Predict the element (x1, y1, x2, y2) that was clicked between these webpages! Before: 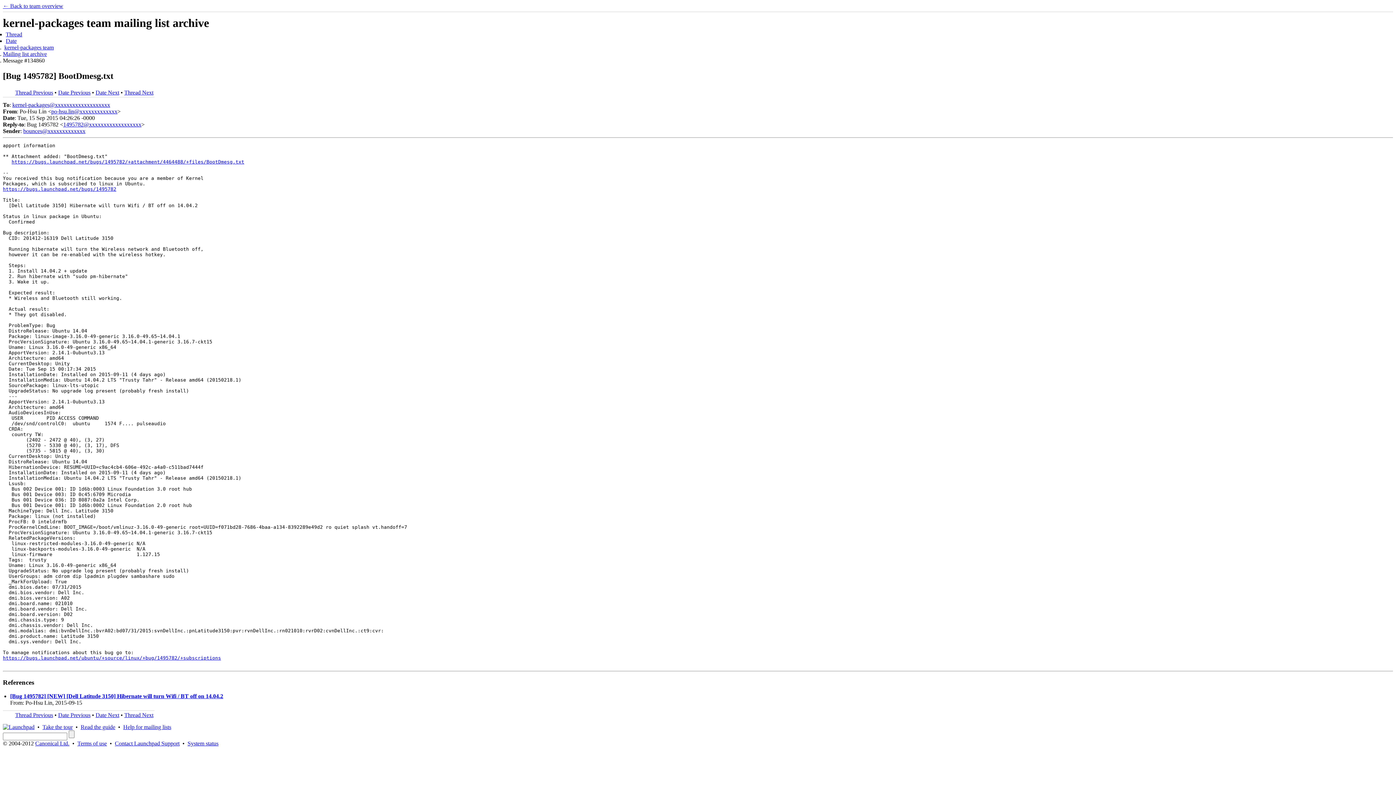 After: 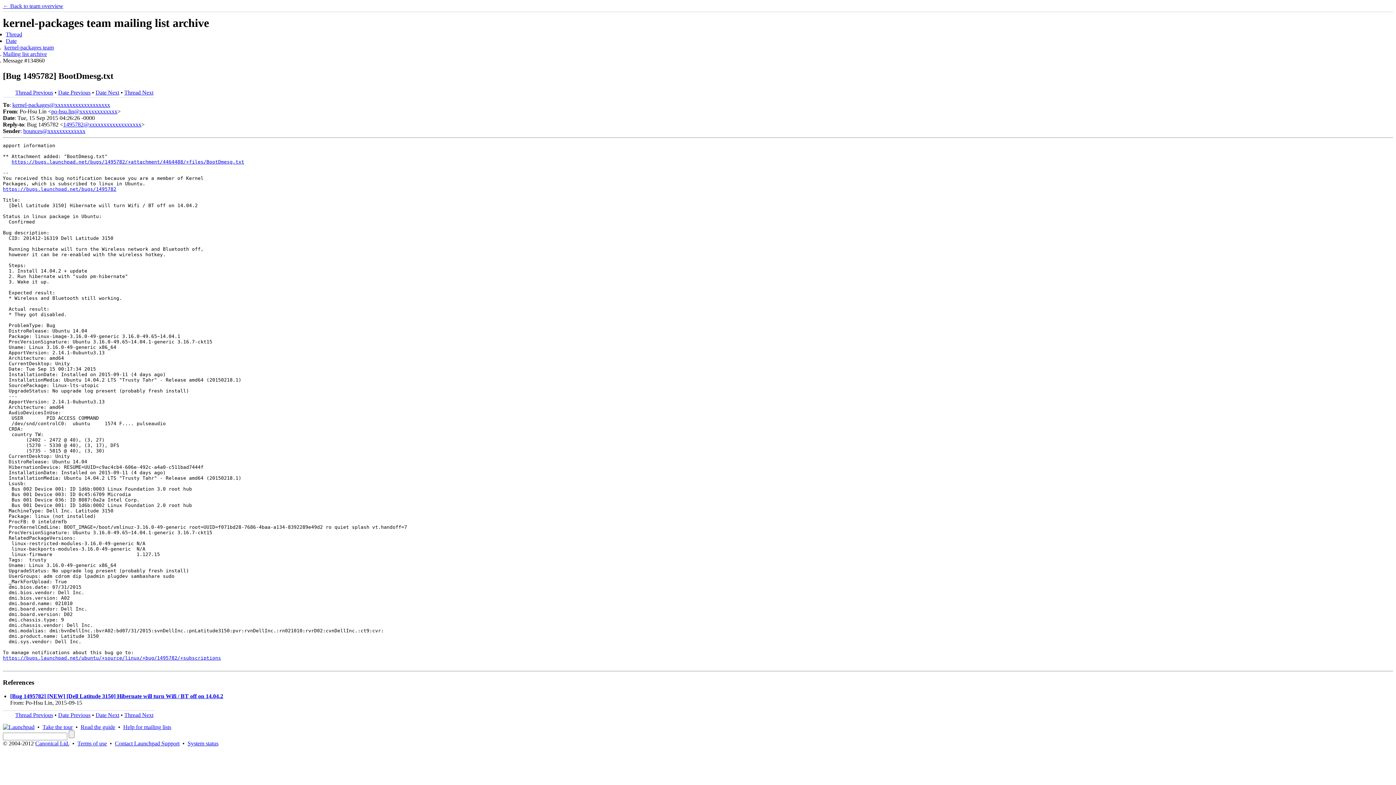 Action: bbox: (23, 127, 85, 134) label: bounces@xxxxxxxxxxxxx